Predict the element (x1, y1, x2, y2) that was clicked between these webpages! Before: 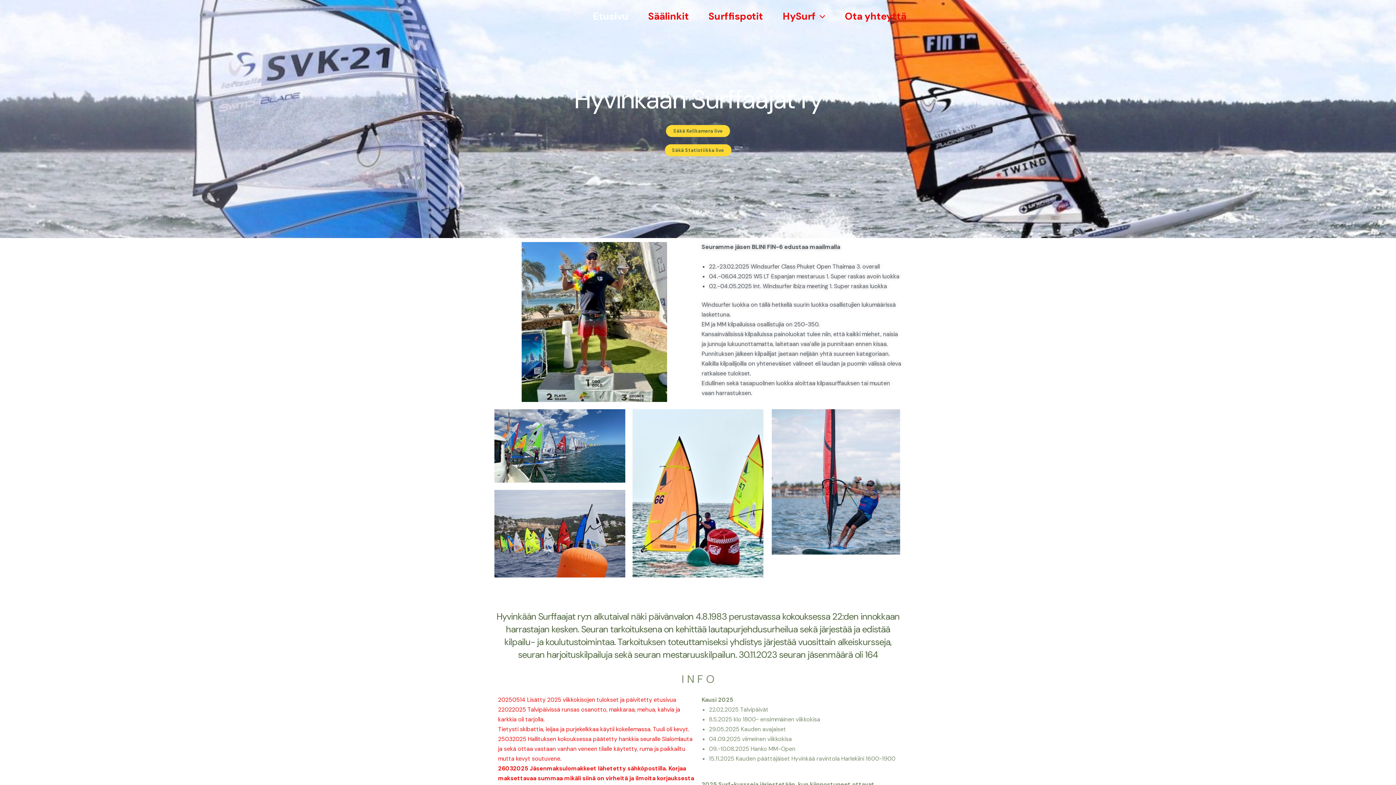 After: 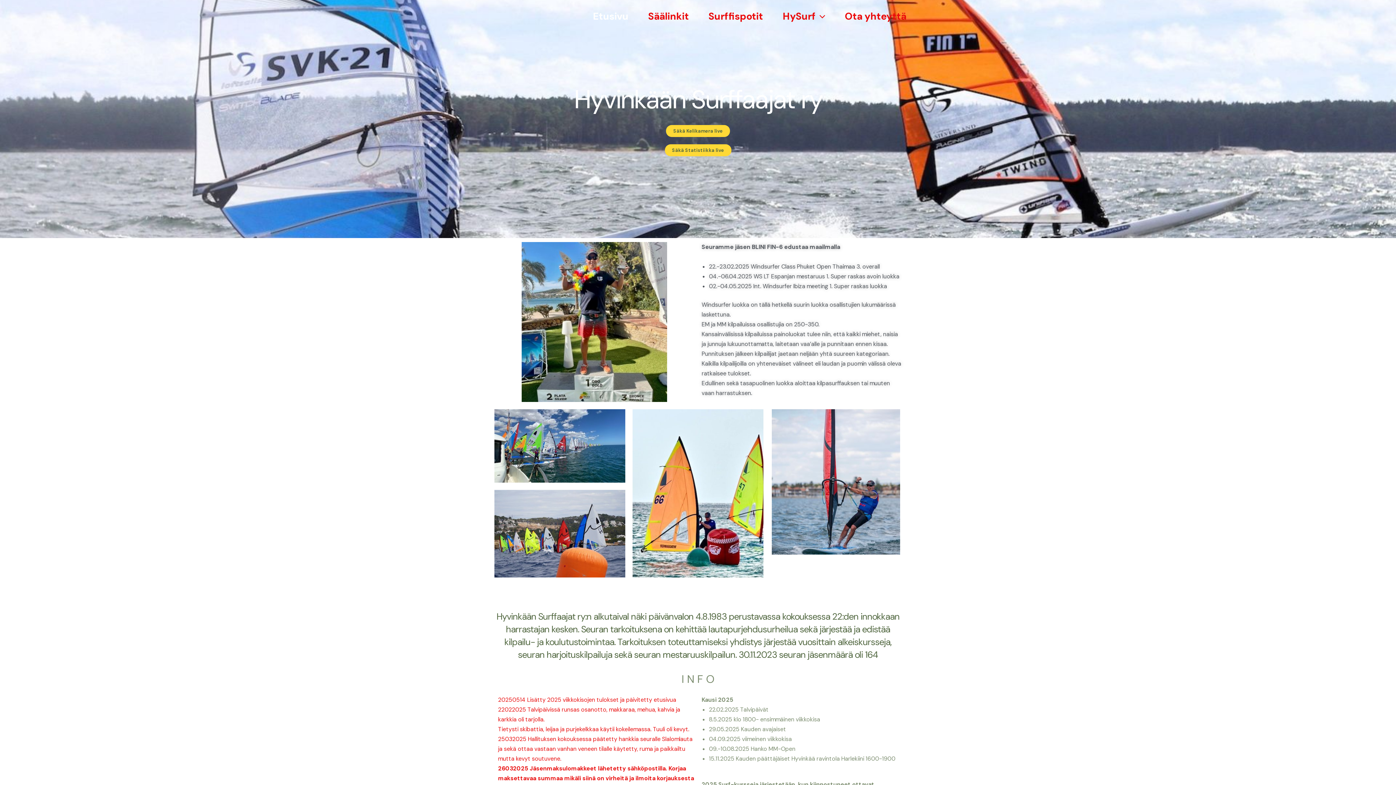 Action: label: Etusivu bbox: (583, 3, 638, 29)